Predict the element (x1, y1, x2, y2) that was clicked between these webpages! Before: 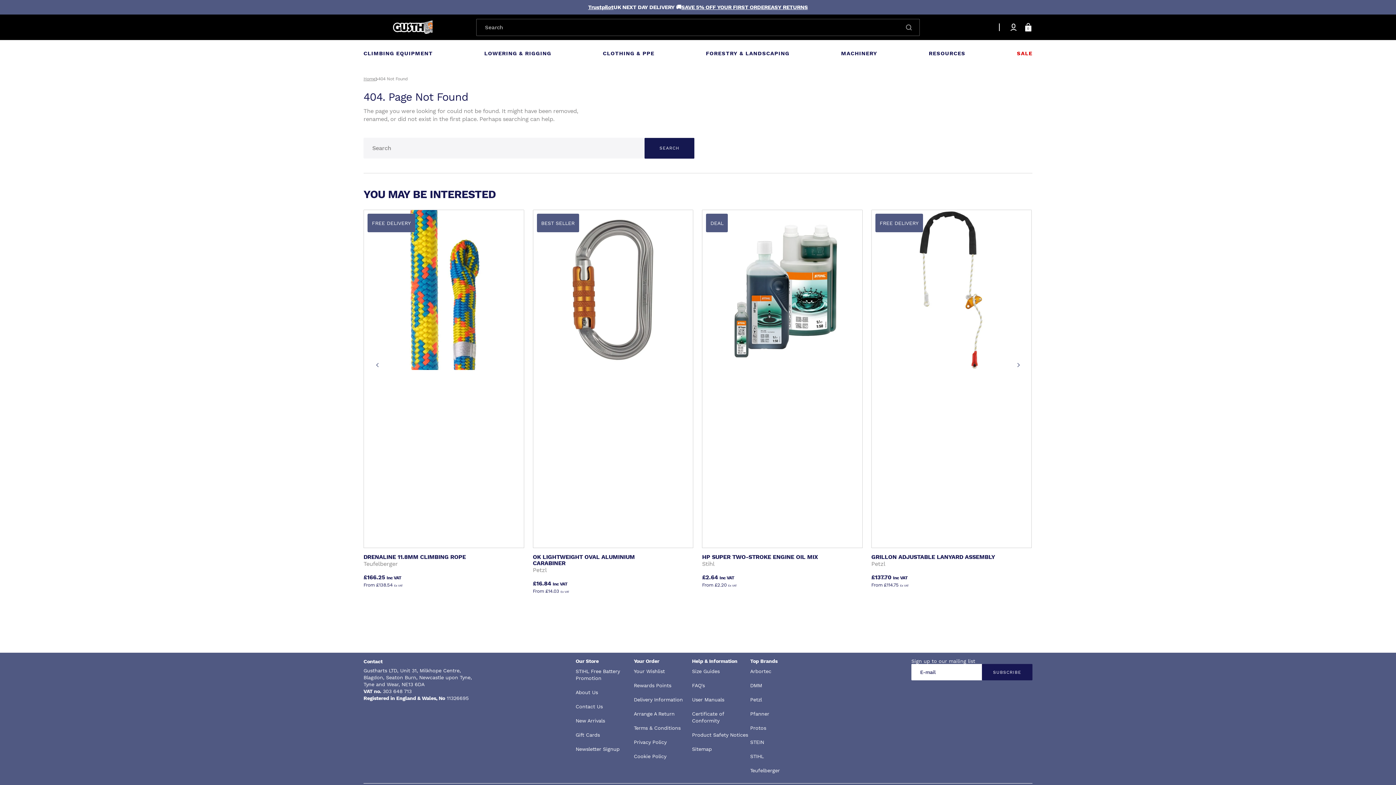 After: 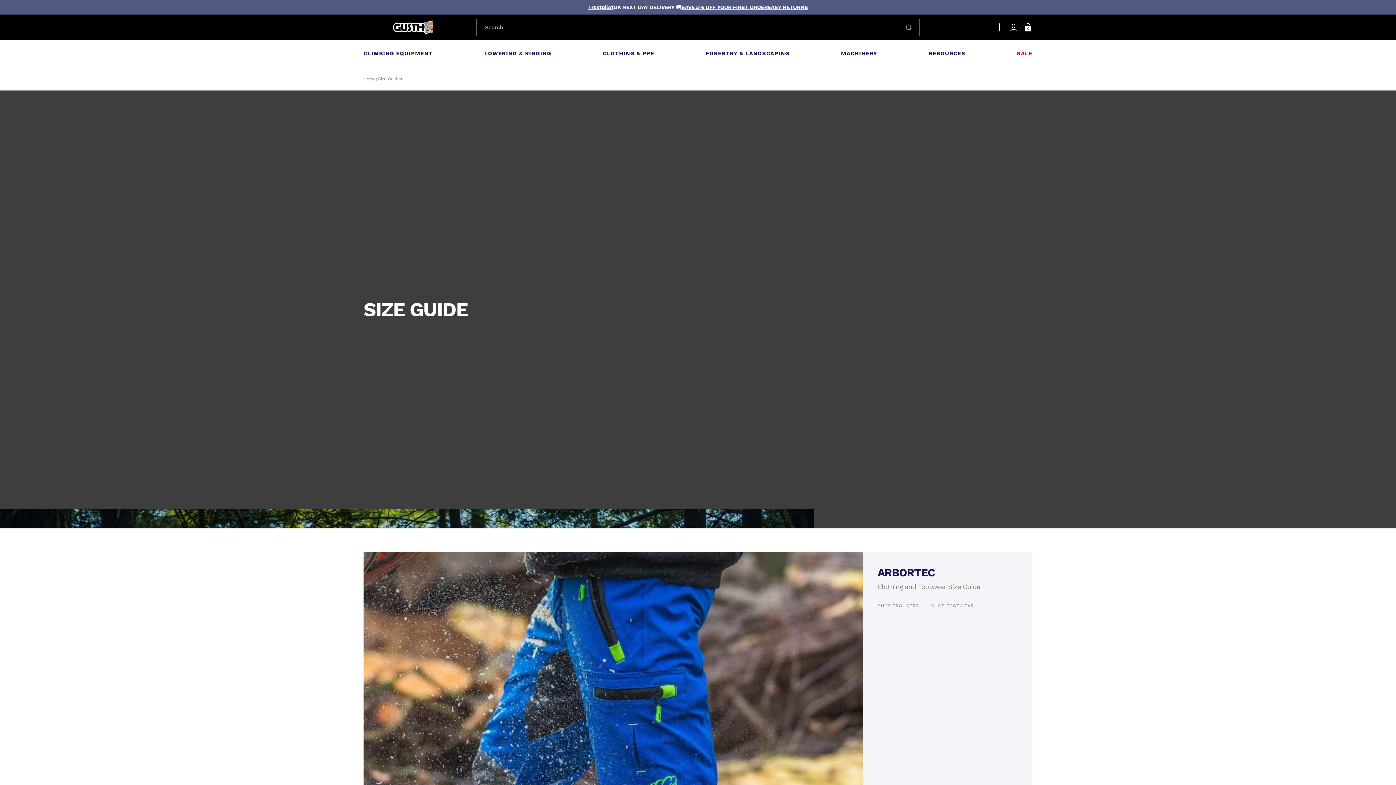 Action: bbox: (692, 668, 719, 678) label: Size Guides